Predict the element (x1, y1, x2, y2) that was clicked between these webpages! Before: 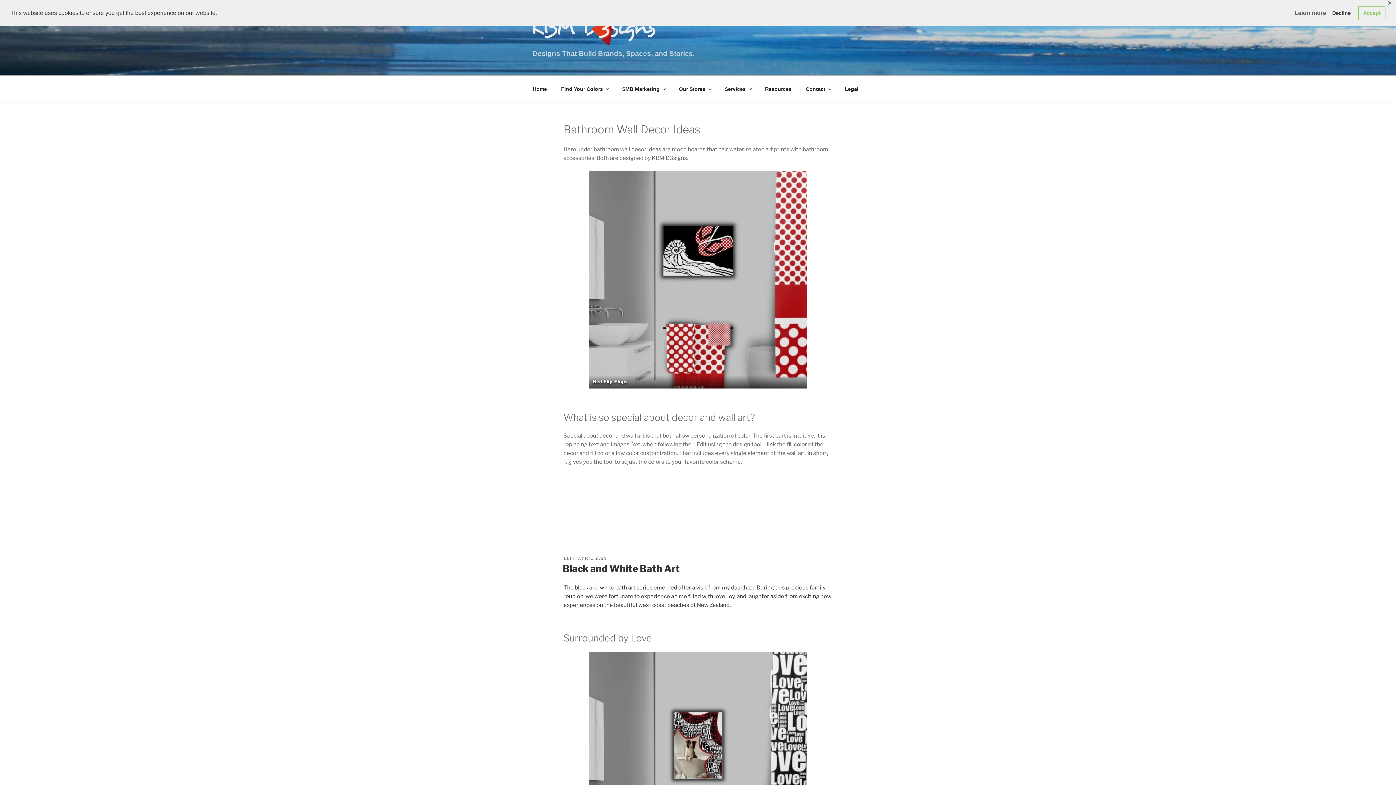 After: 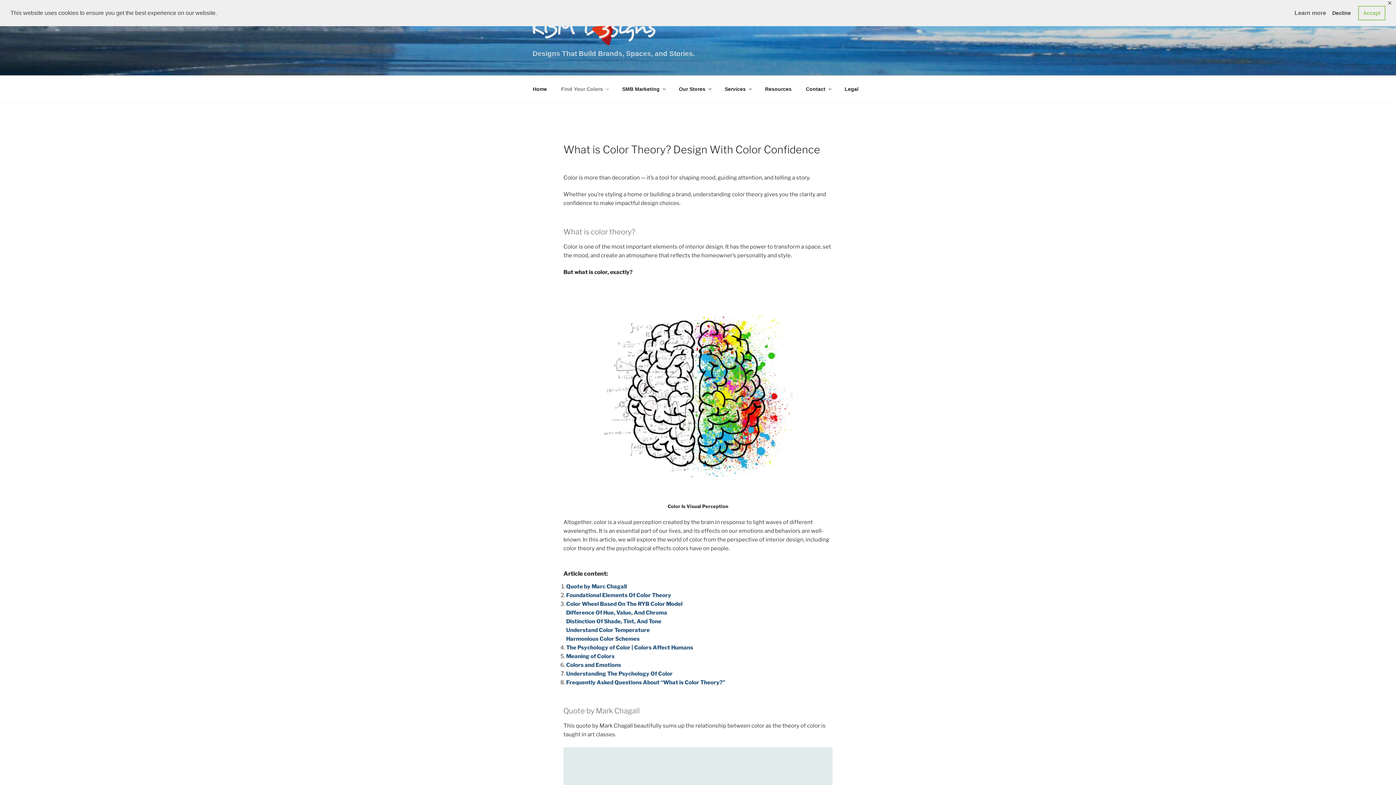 Action: label: Find Your Colors bbox: (554, 79, 614, 98)